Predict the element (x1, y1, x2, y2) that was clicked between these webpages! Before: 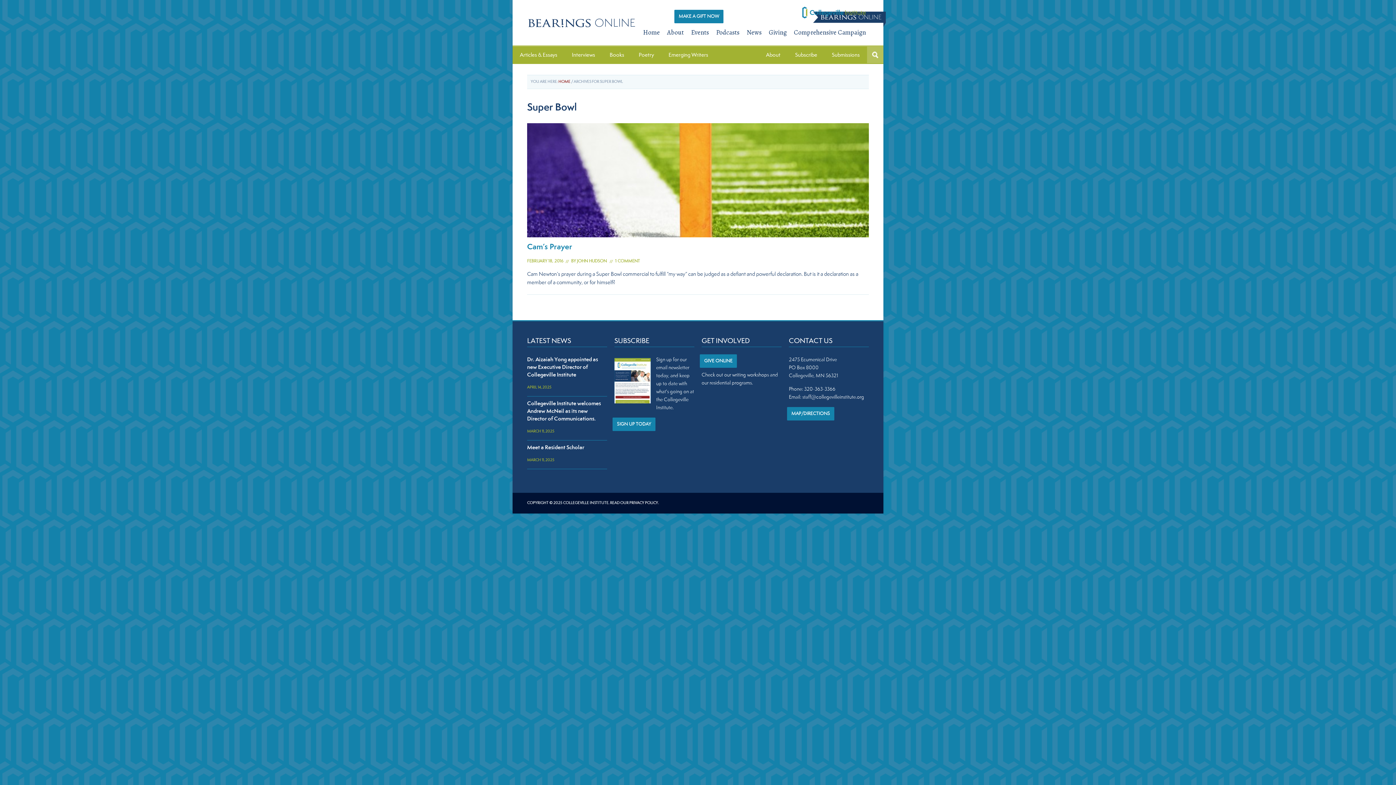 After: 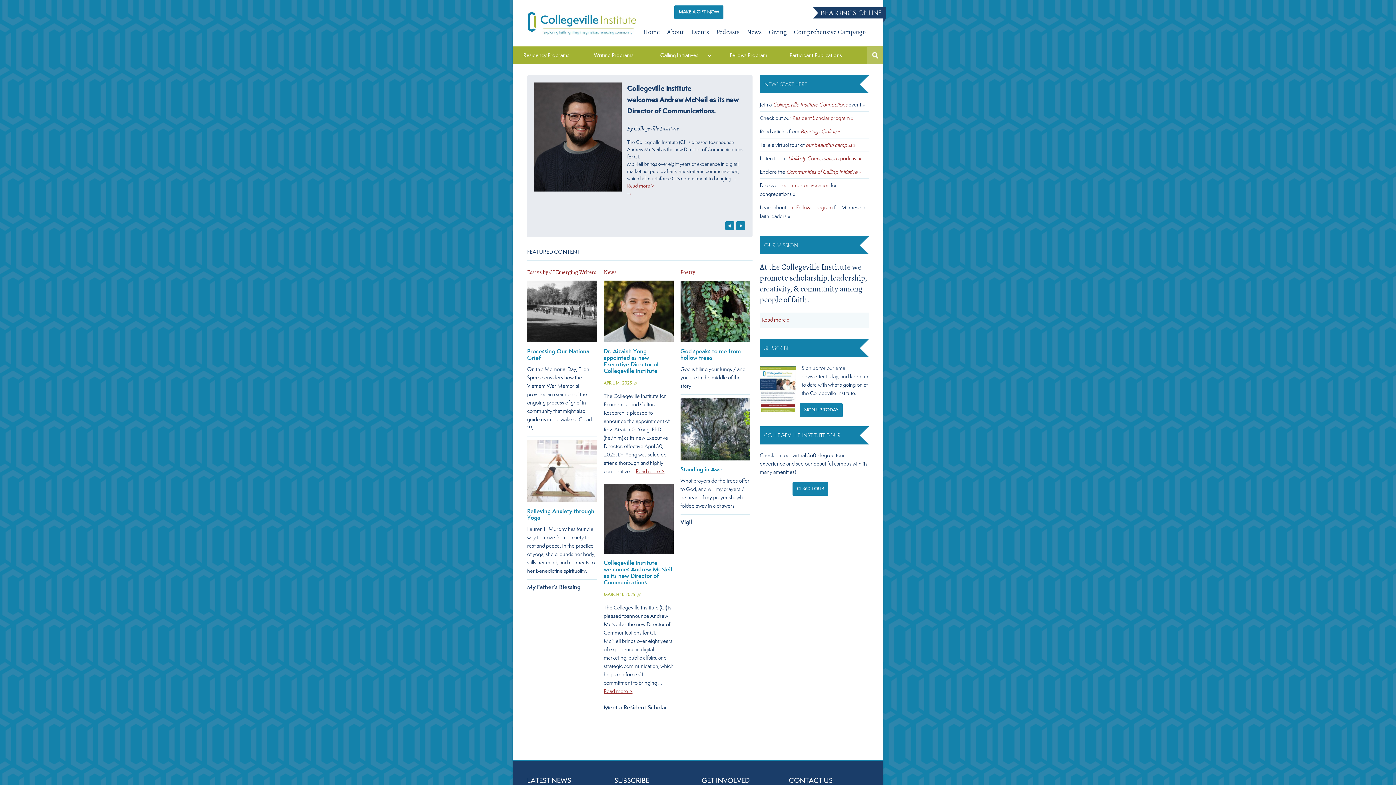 Action: bbox: (558, 80, 570, 83) label: HOME